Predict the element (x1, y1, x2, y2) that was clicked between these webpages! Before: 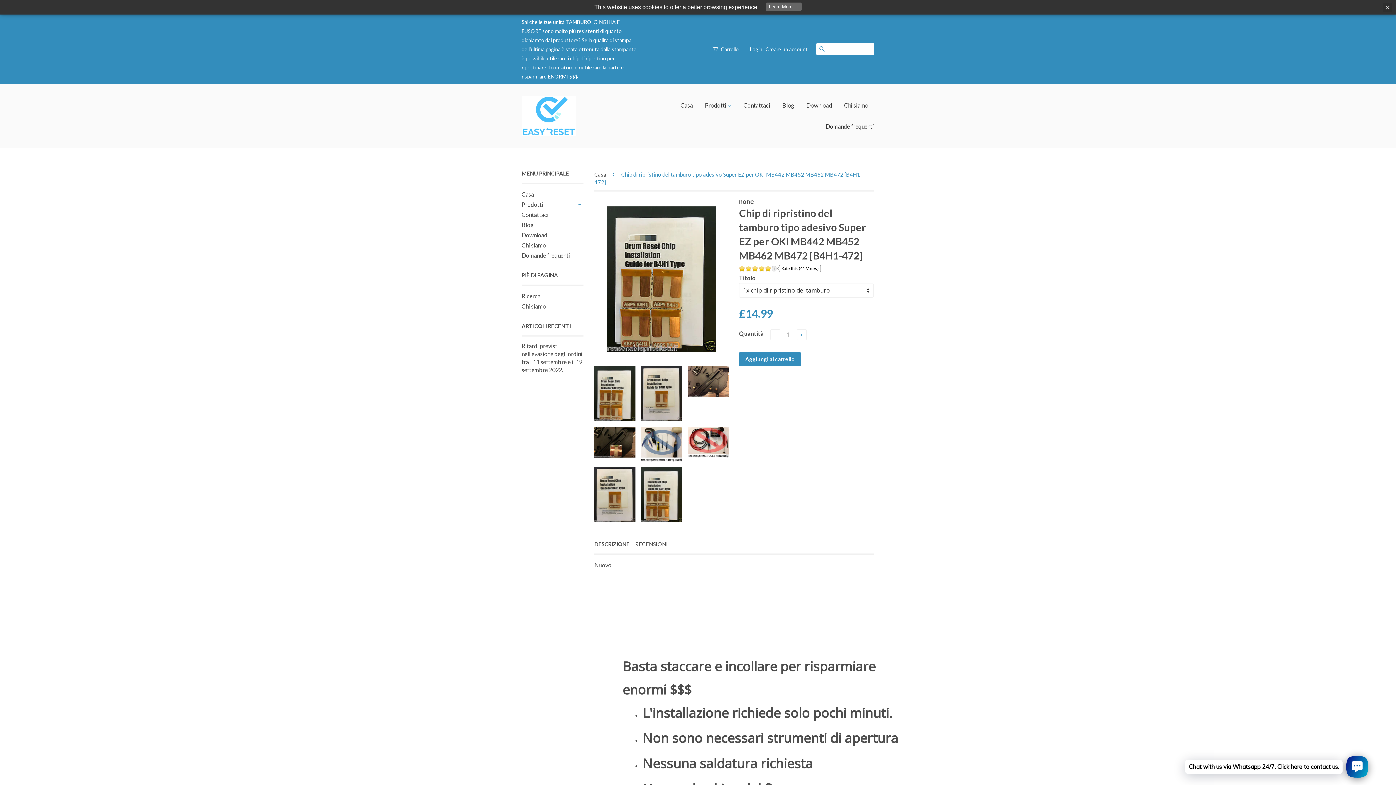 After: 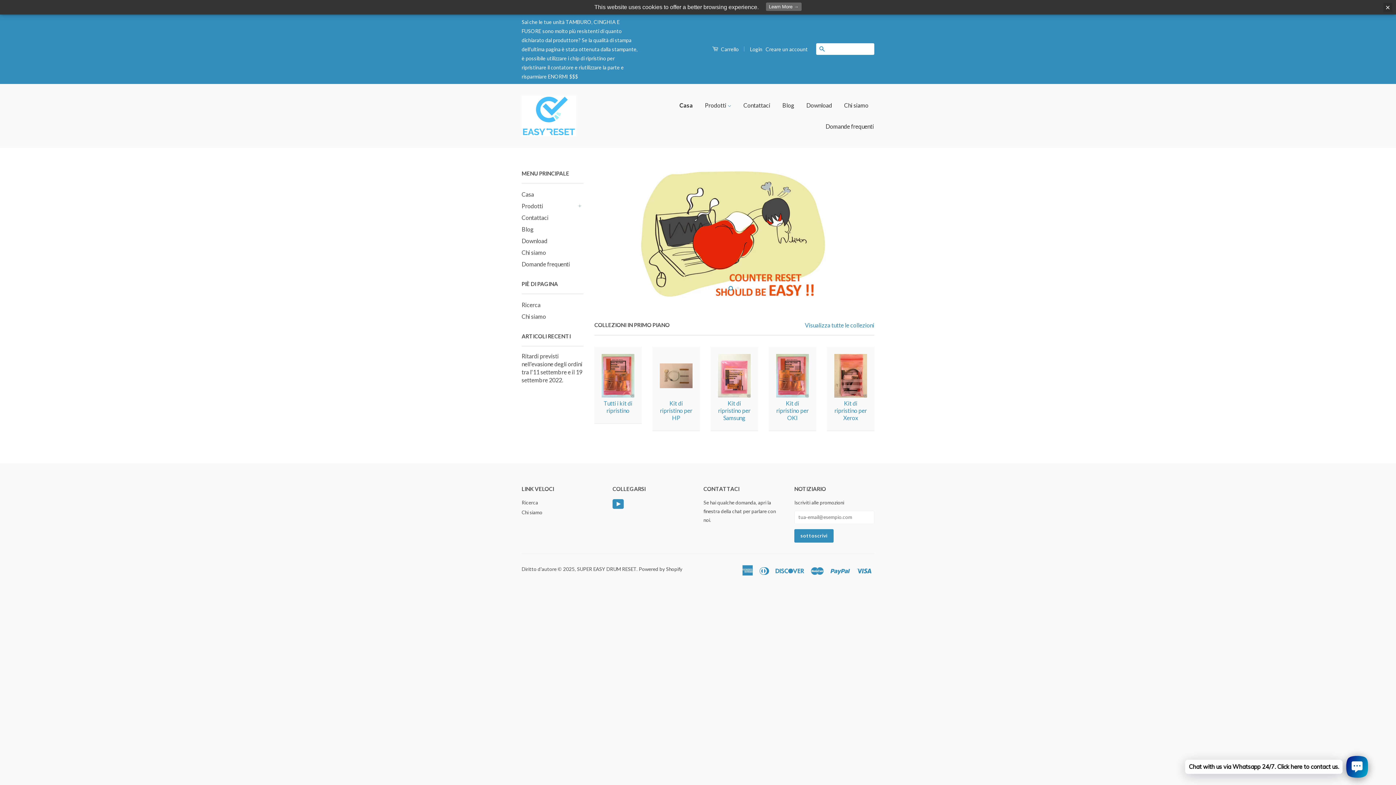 Action: bbox: (521, 190, 534, 197) label: Casa